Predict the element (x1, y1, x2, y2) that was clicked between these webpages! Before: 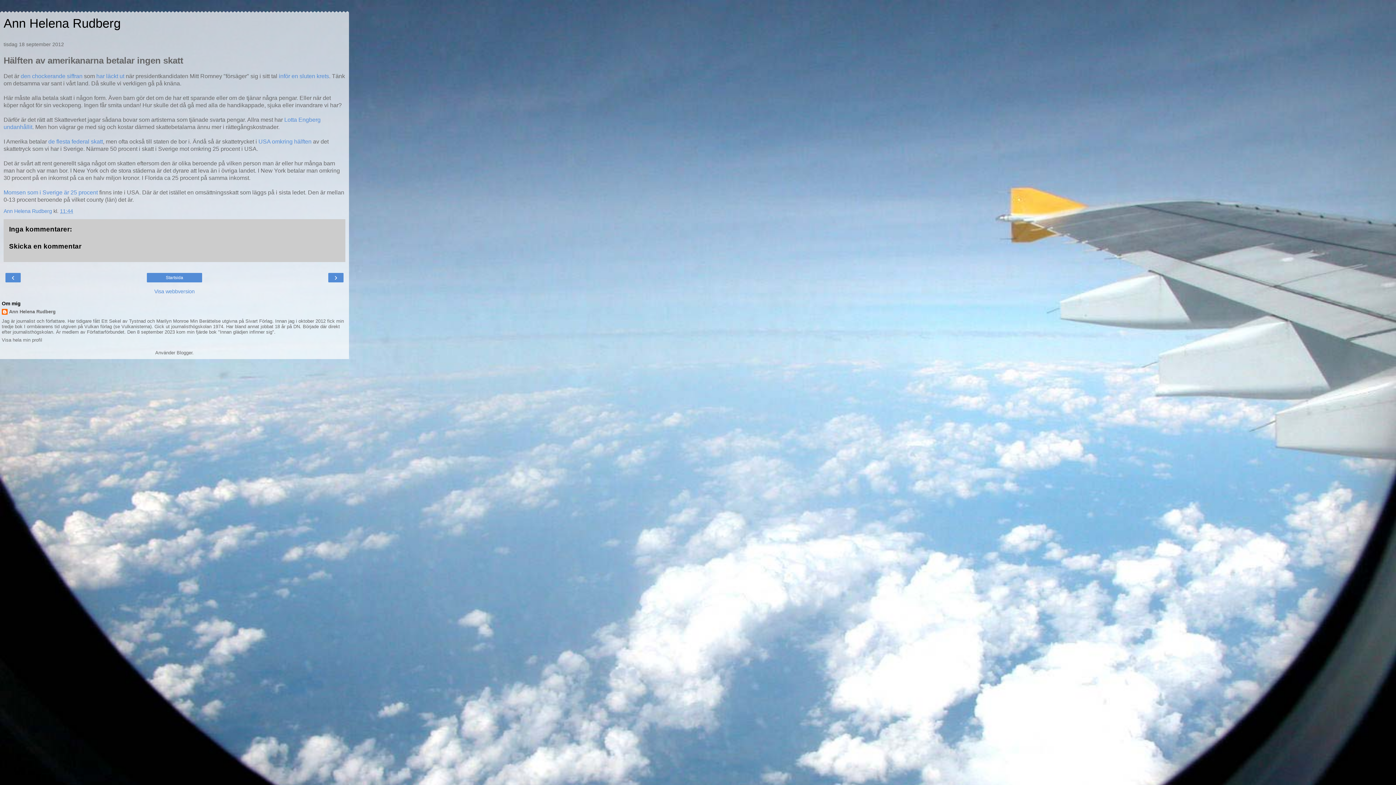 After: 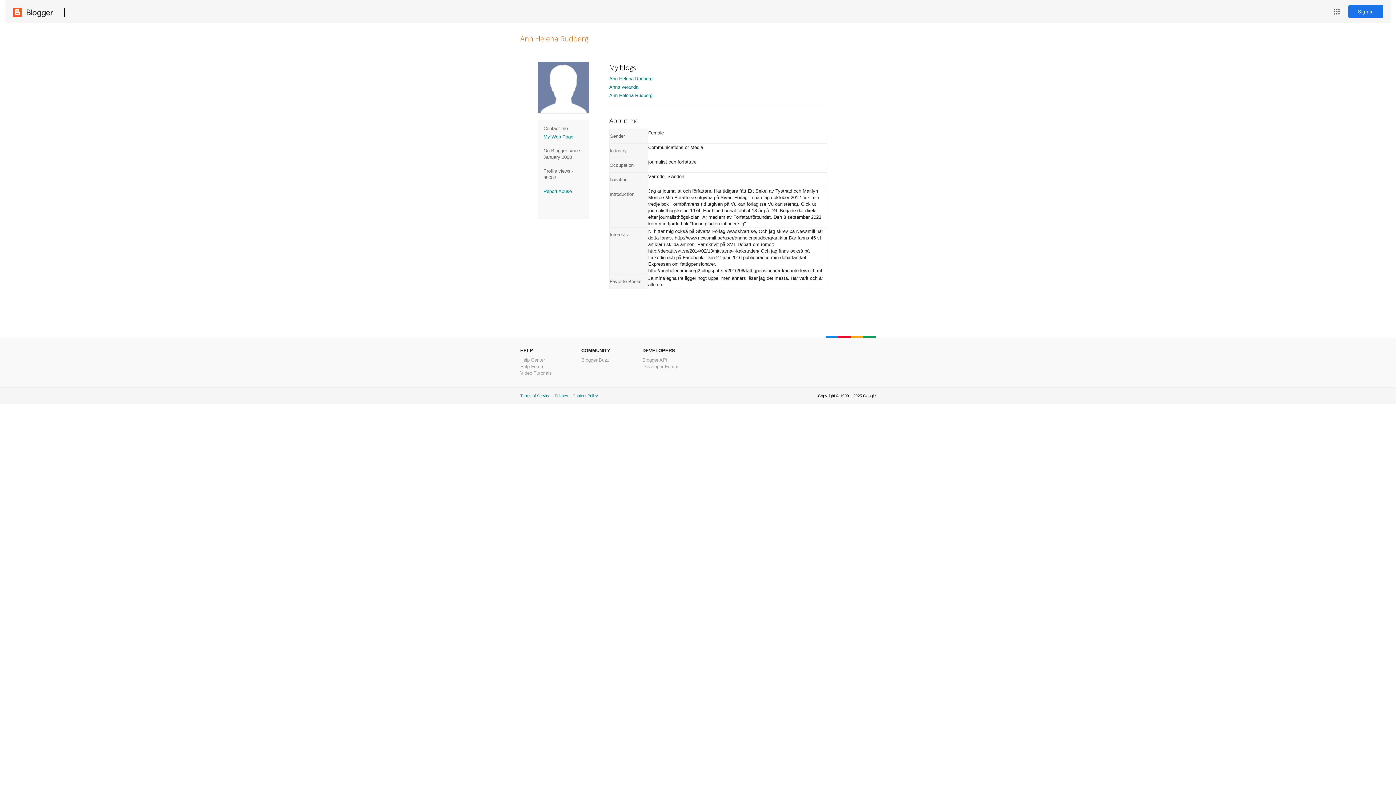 Action: bbox: (1, 309, 55, 316) label: Ann Helena Rudberg